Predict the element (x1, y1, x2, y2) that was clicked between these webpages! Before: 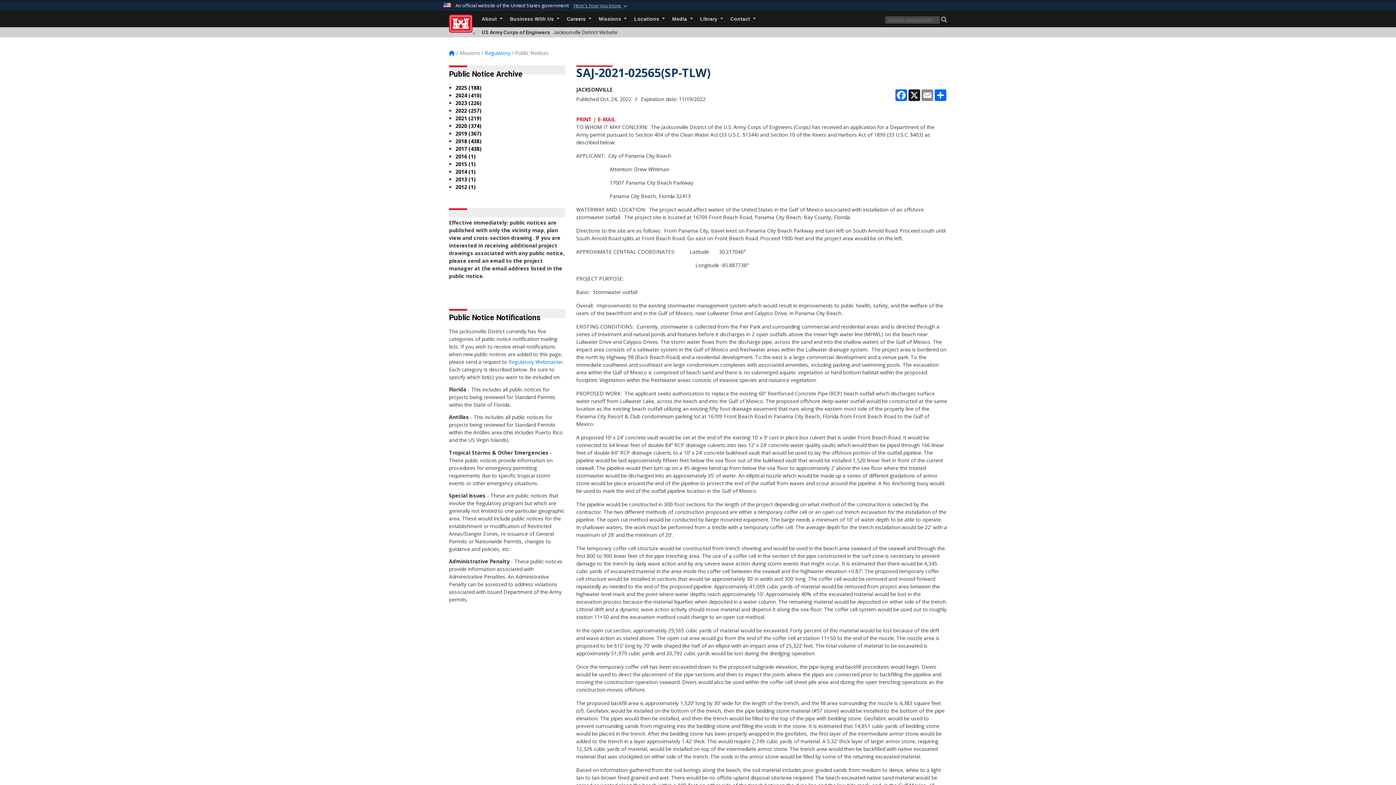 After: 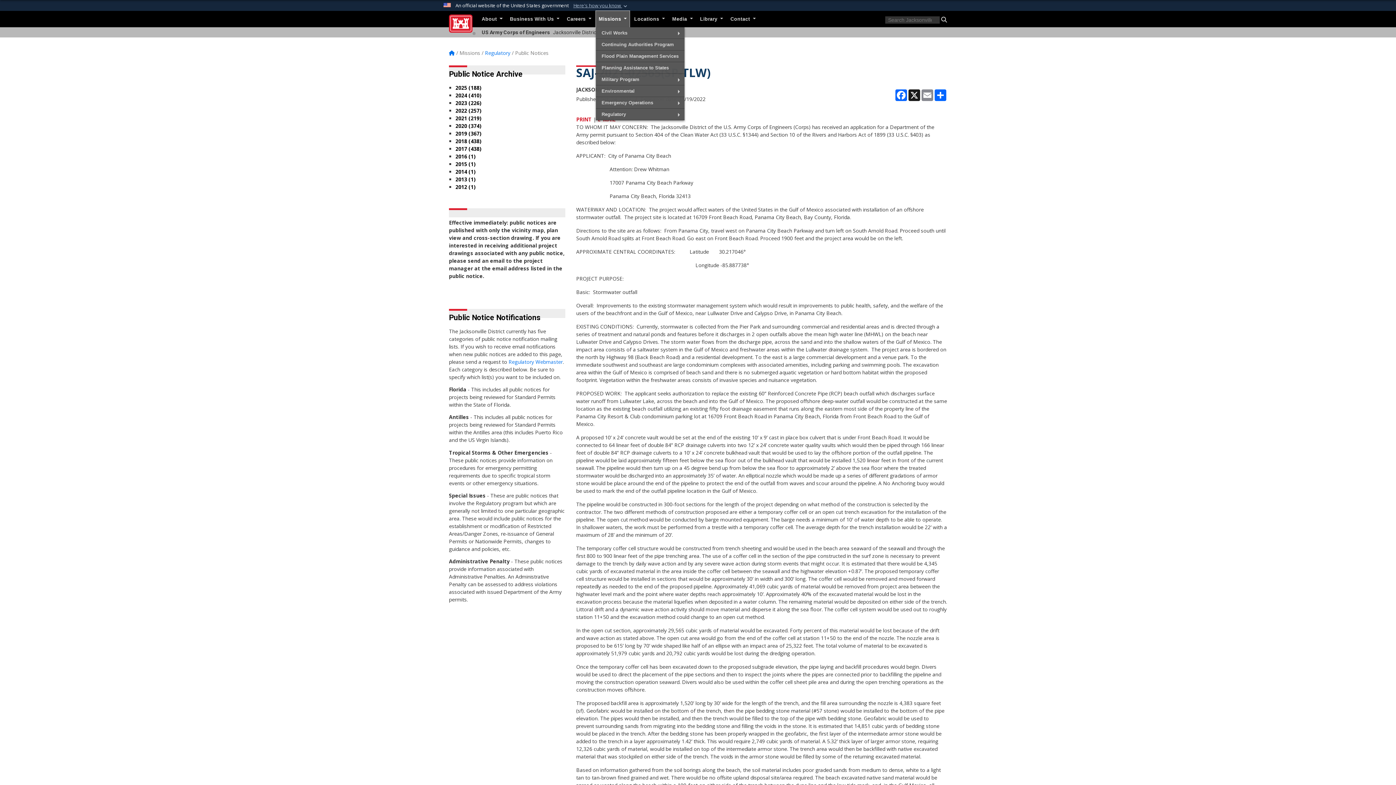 Action: bbox: (595, 10, 629, 27) label: Missions 